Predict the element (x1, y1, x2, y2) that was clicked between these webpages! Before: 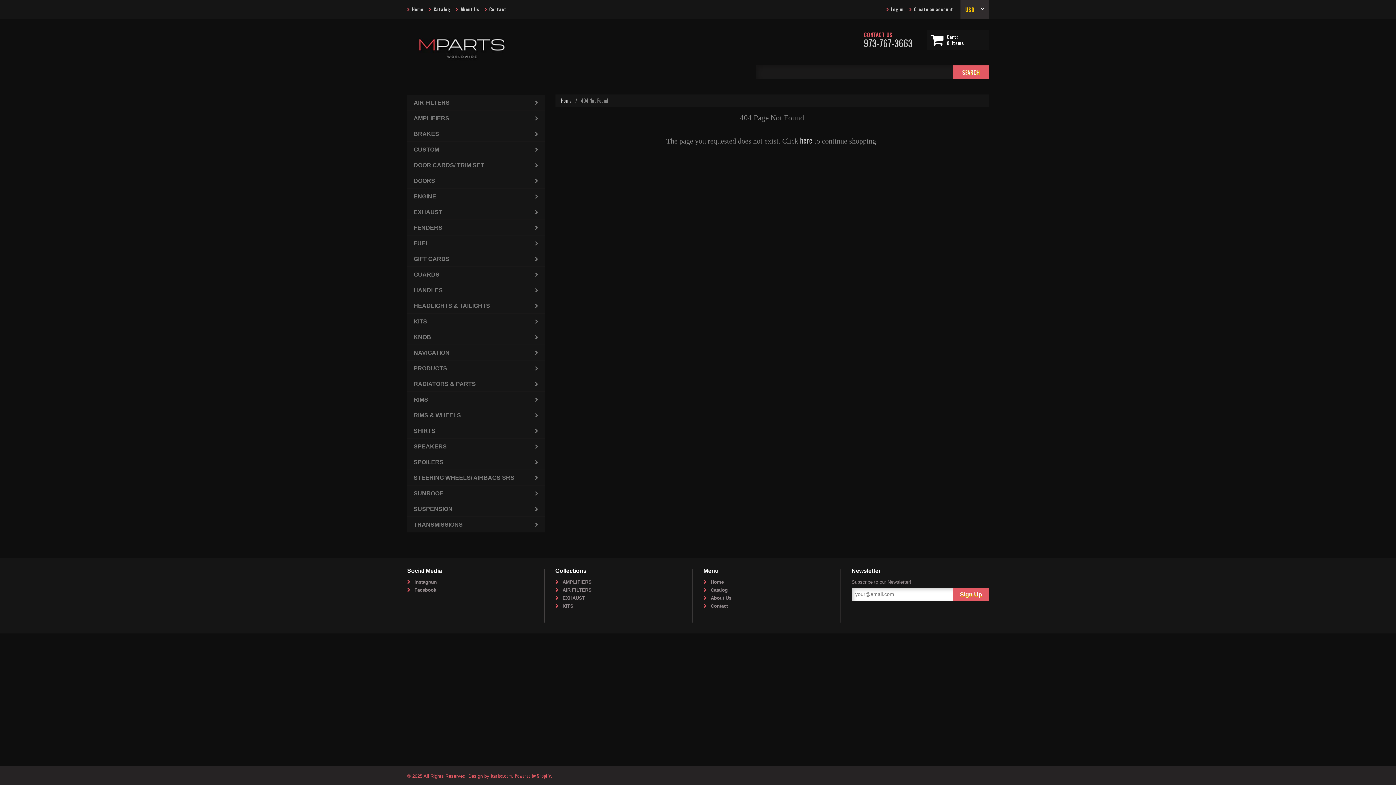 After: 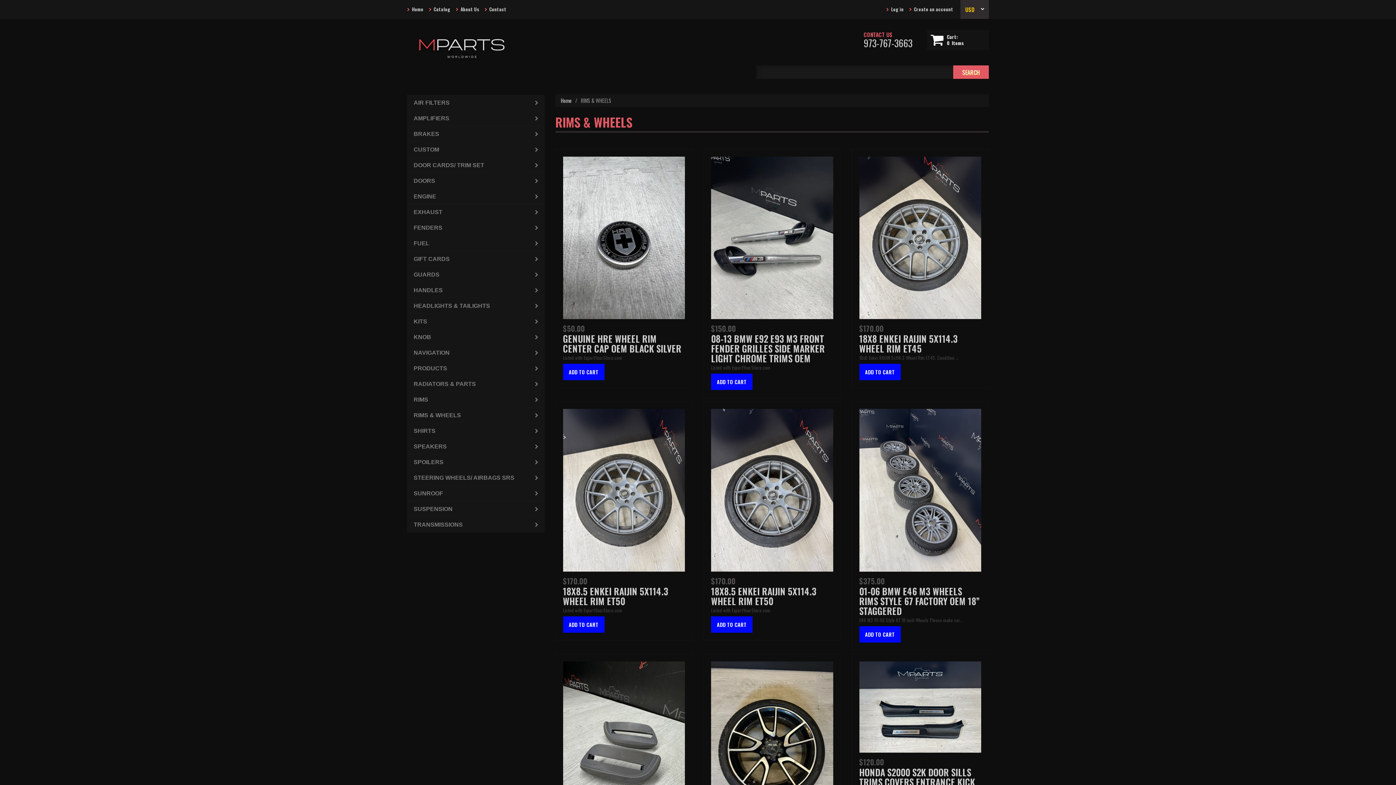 Action: bbox: (407, 407, 544, 423) label: RIMS & WHEELS